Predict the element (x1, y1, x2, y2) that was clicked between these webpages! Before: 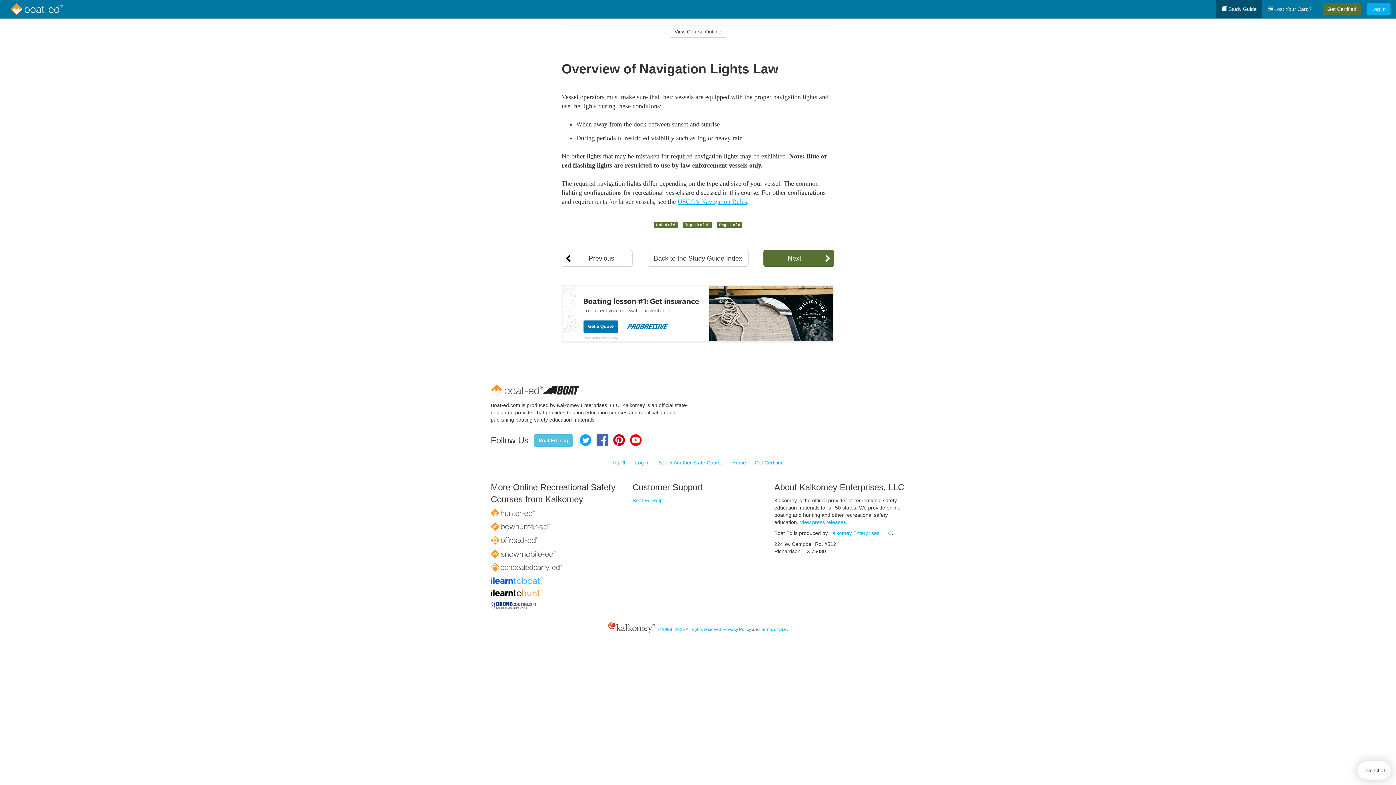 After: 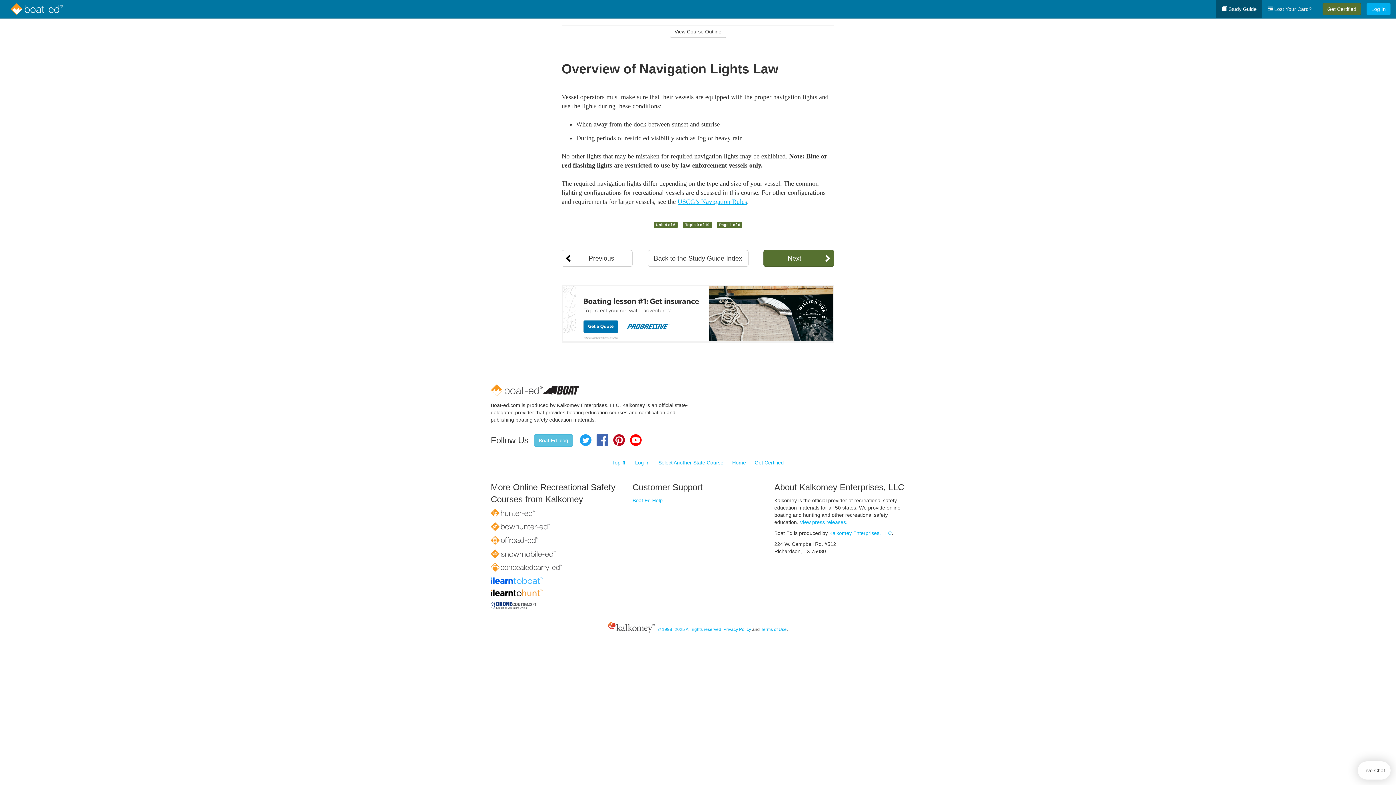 Action: bbox: (563, 286, 833, 341)